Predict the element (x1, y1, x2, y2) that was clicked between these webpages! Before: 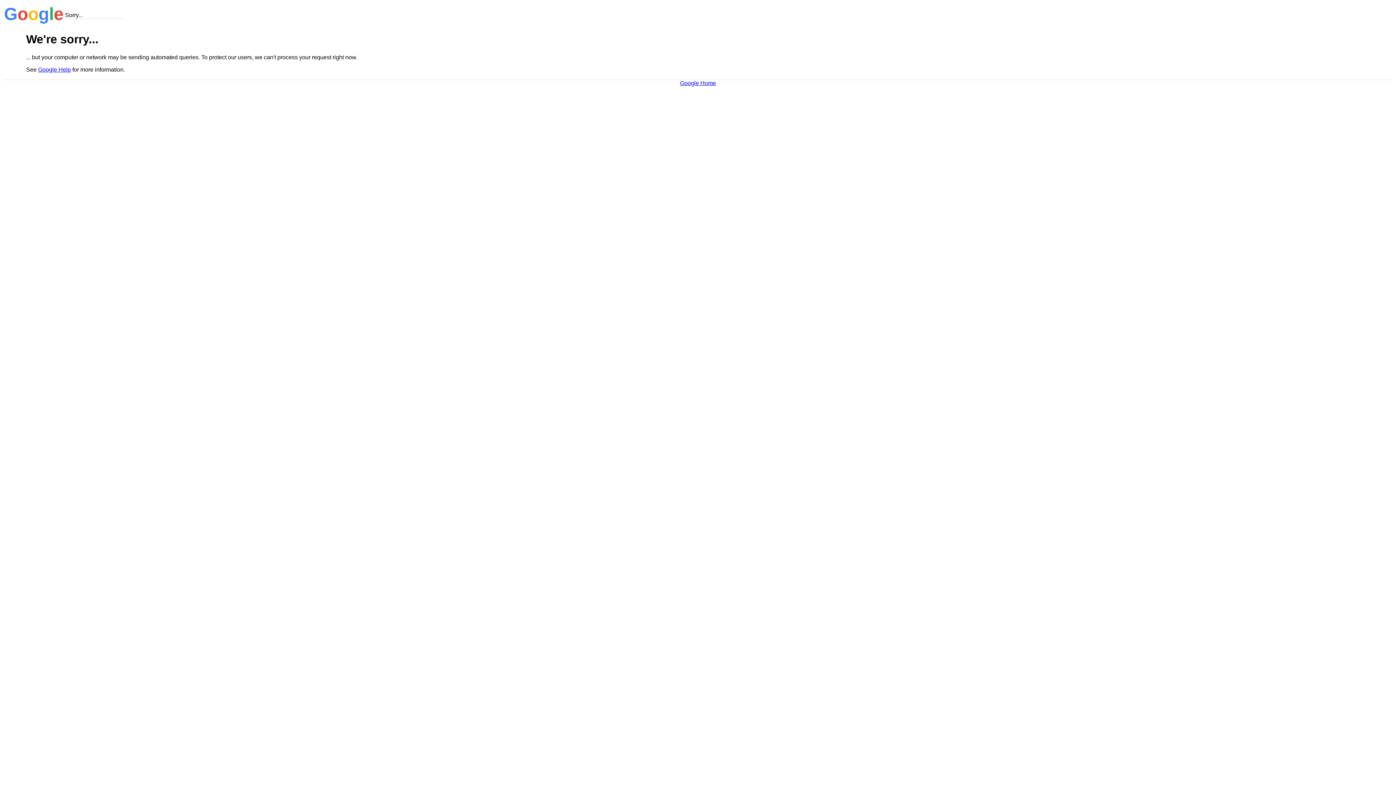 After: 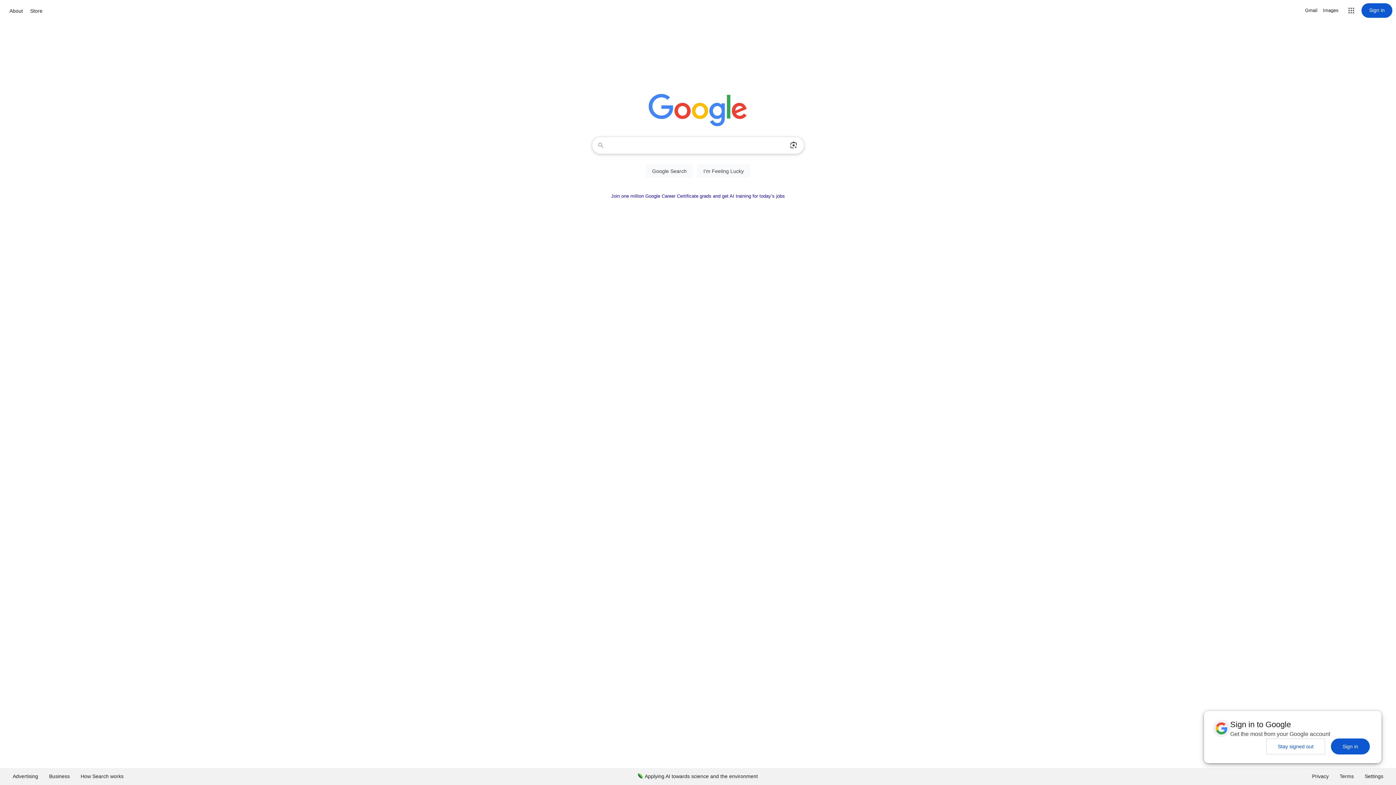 Action: label: Google Home bbox: (680, 79, 716, 86)